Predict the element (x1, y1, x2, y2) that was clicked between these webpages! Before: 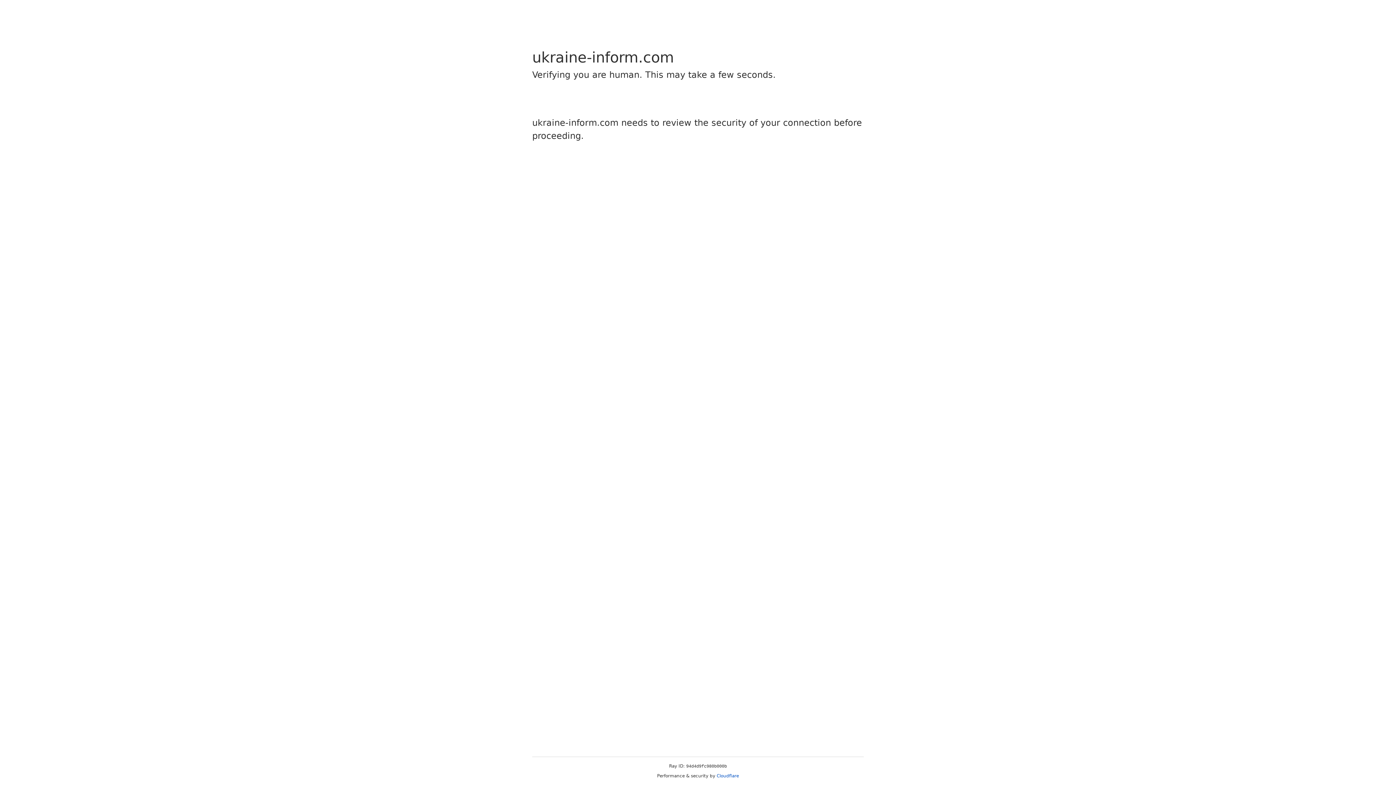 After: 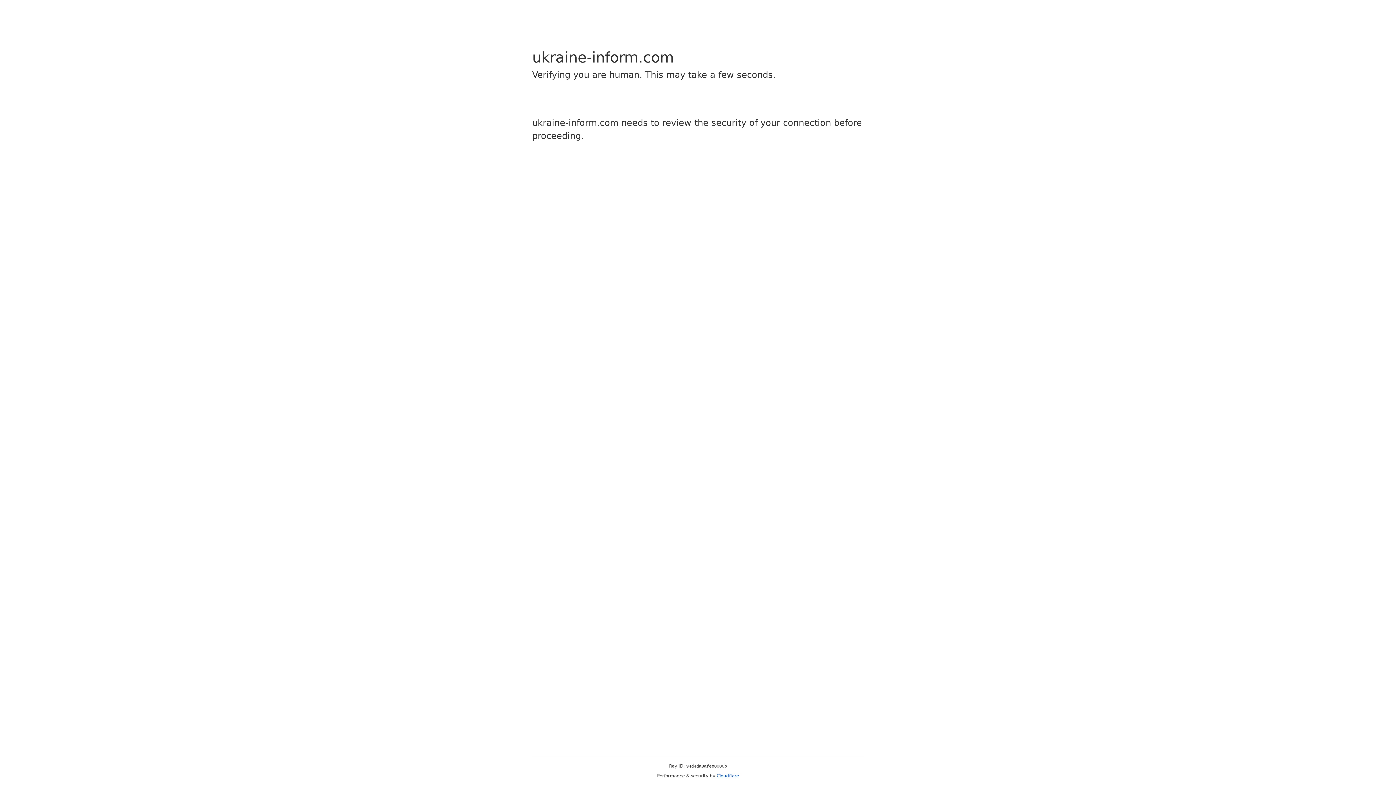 Action: bbox: (716, 773, 739, 778) label: Cloudflare